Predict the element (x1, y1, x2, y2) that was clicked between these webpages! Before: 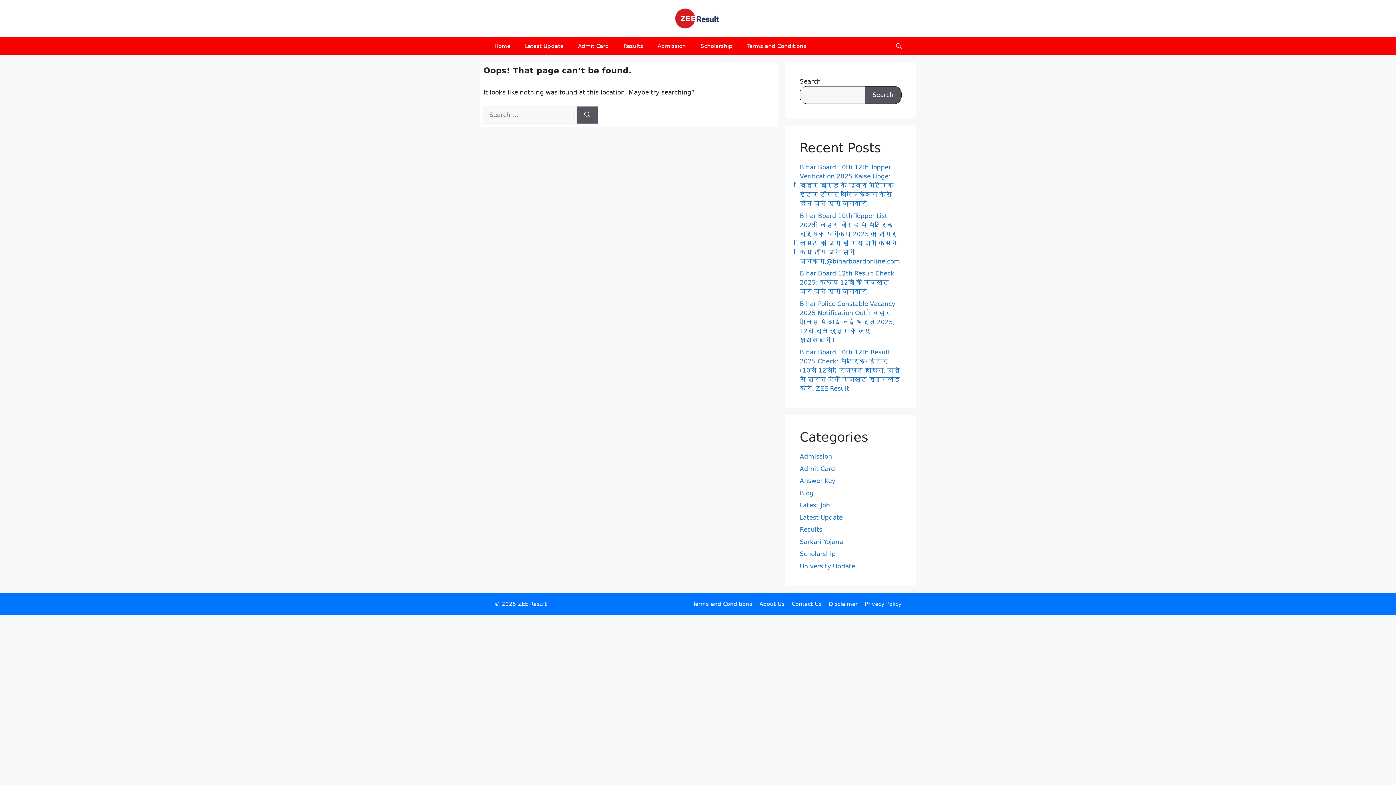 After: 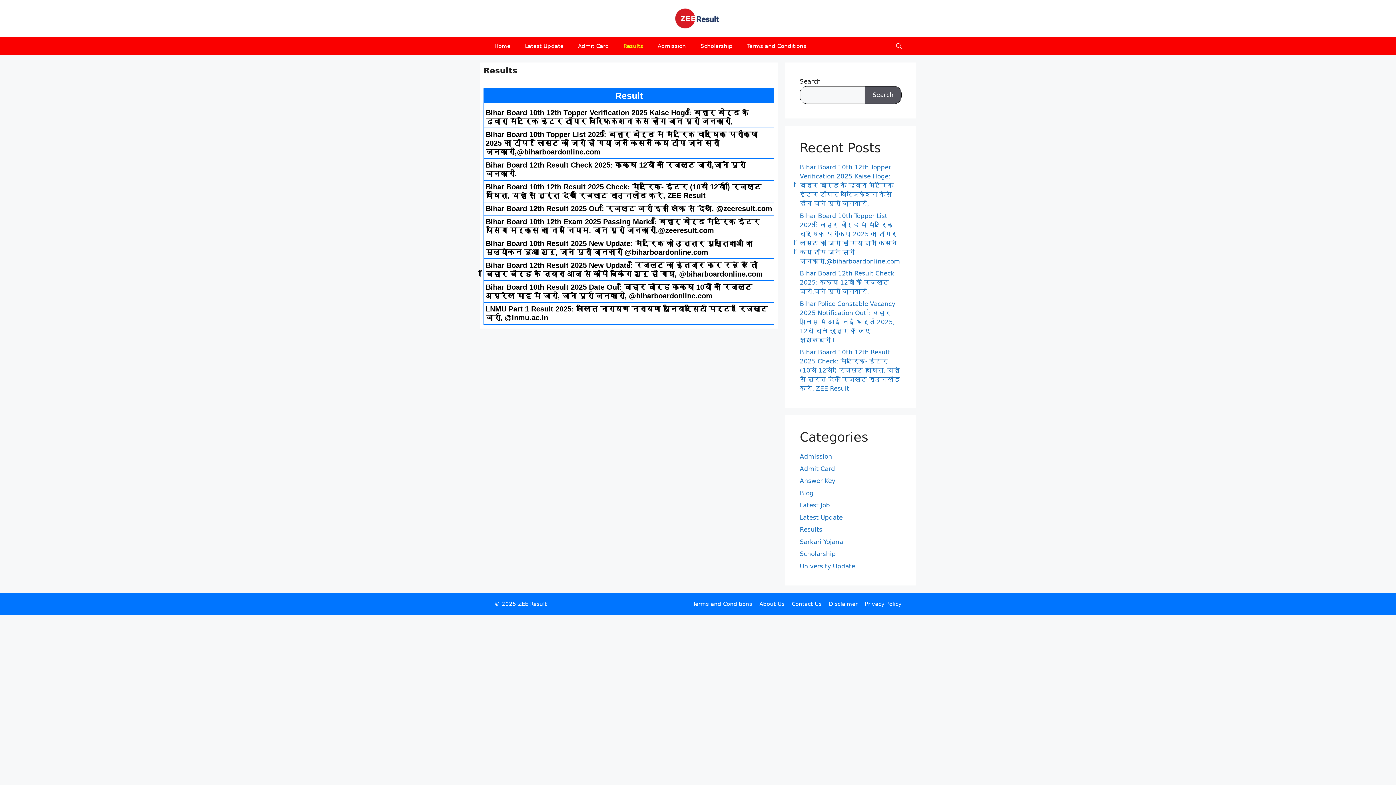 Action: bbox: (616, 37, 650, 55) label: Results